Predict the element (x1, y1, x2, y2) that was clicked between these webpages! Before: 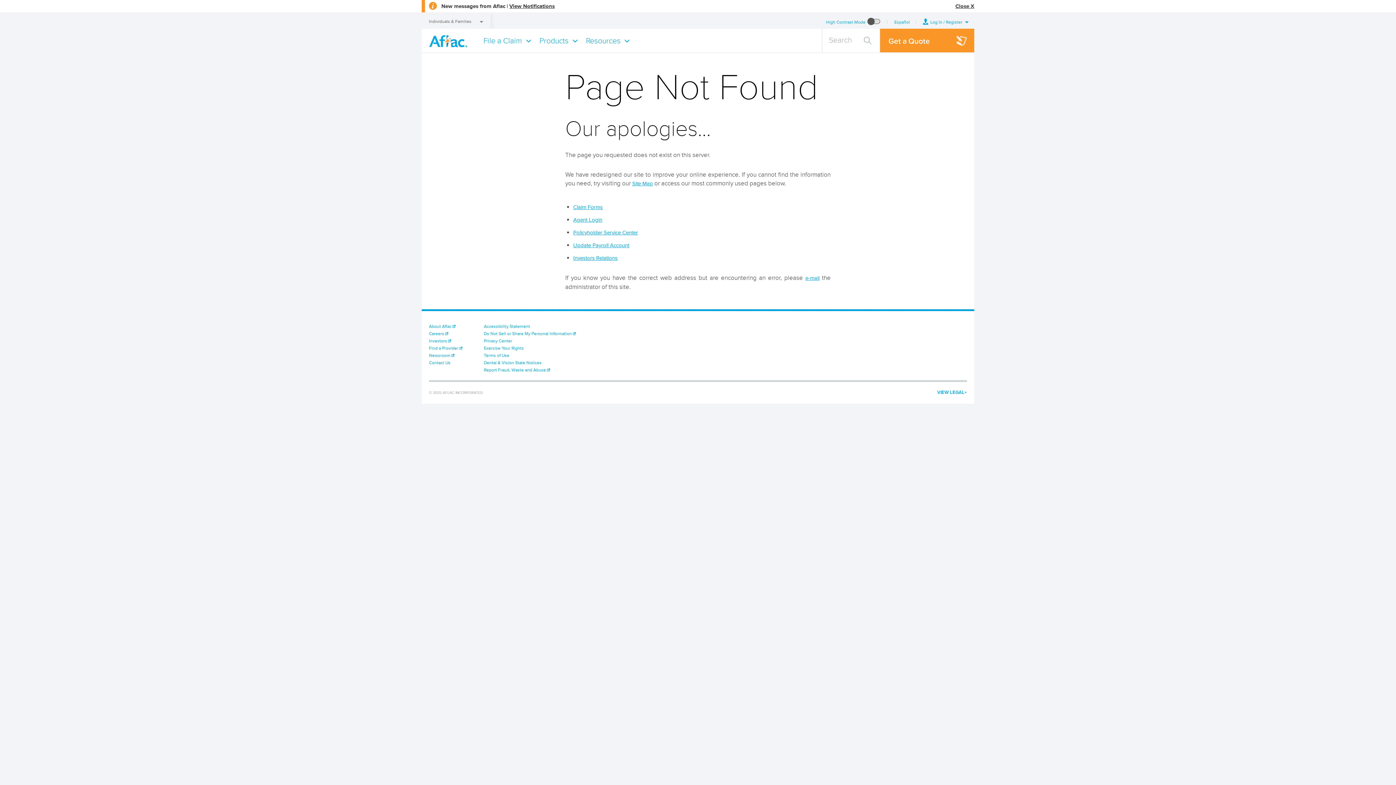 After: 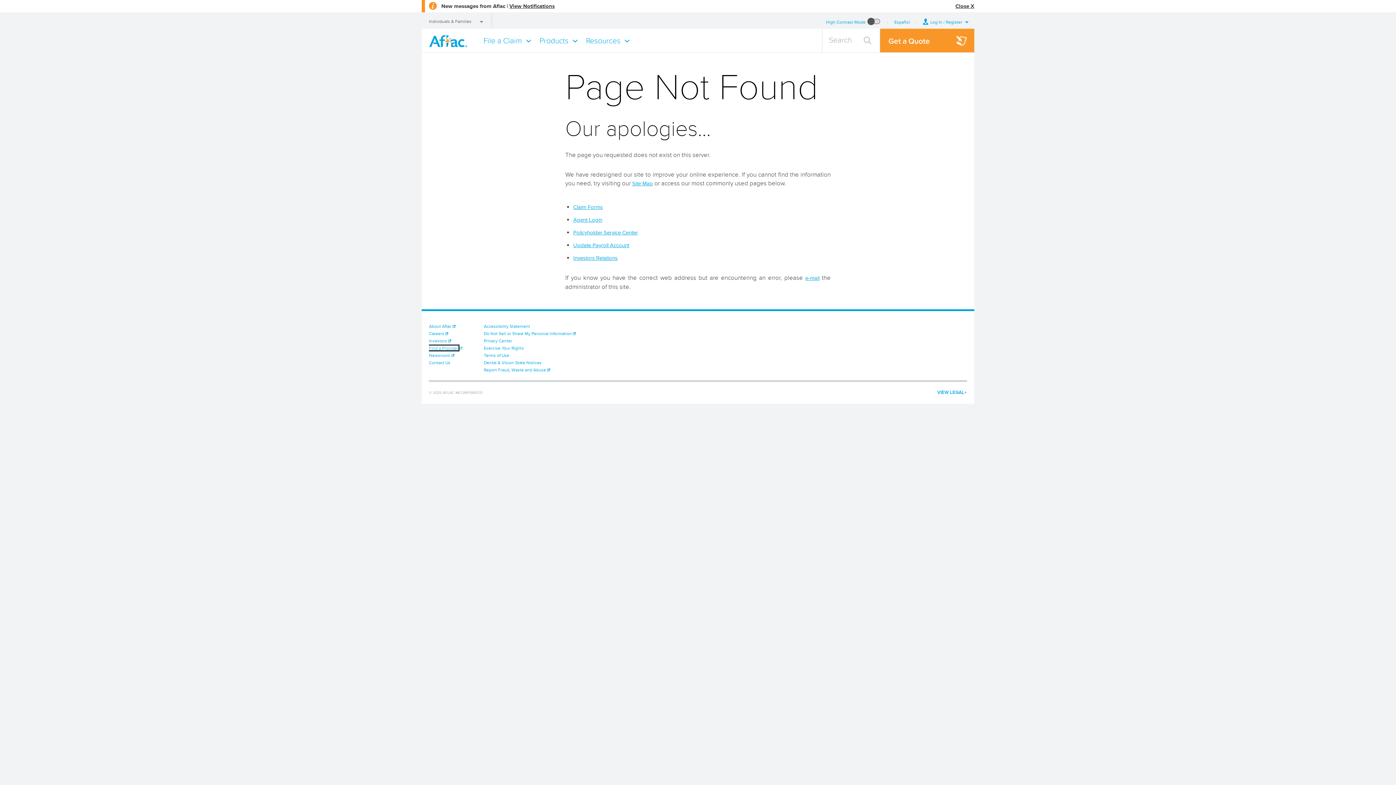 Action: label: Find a Provider bbox: (429, 345, 458, 350)